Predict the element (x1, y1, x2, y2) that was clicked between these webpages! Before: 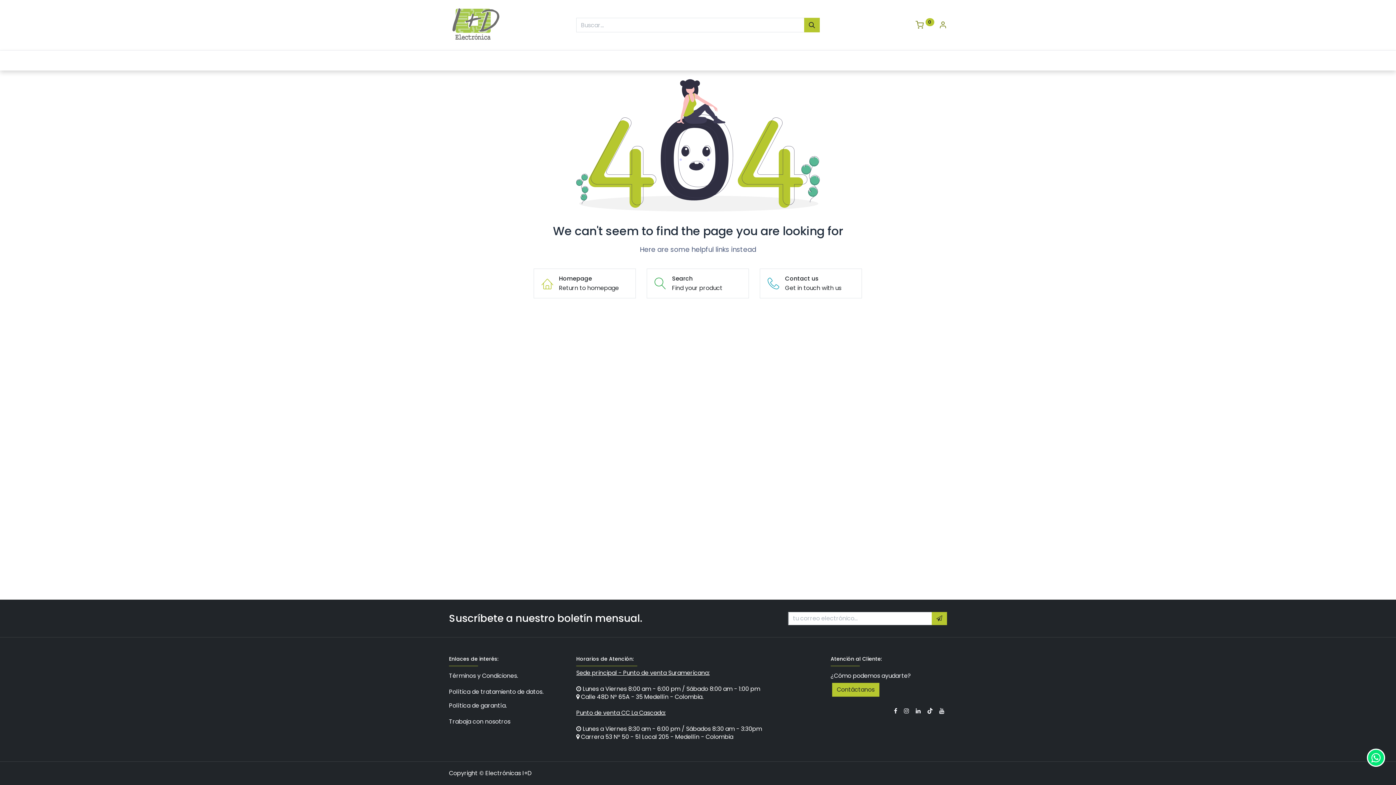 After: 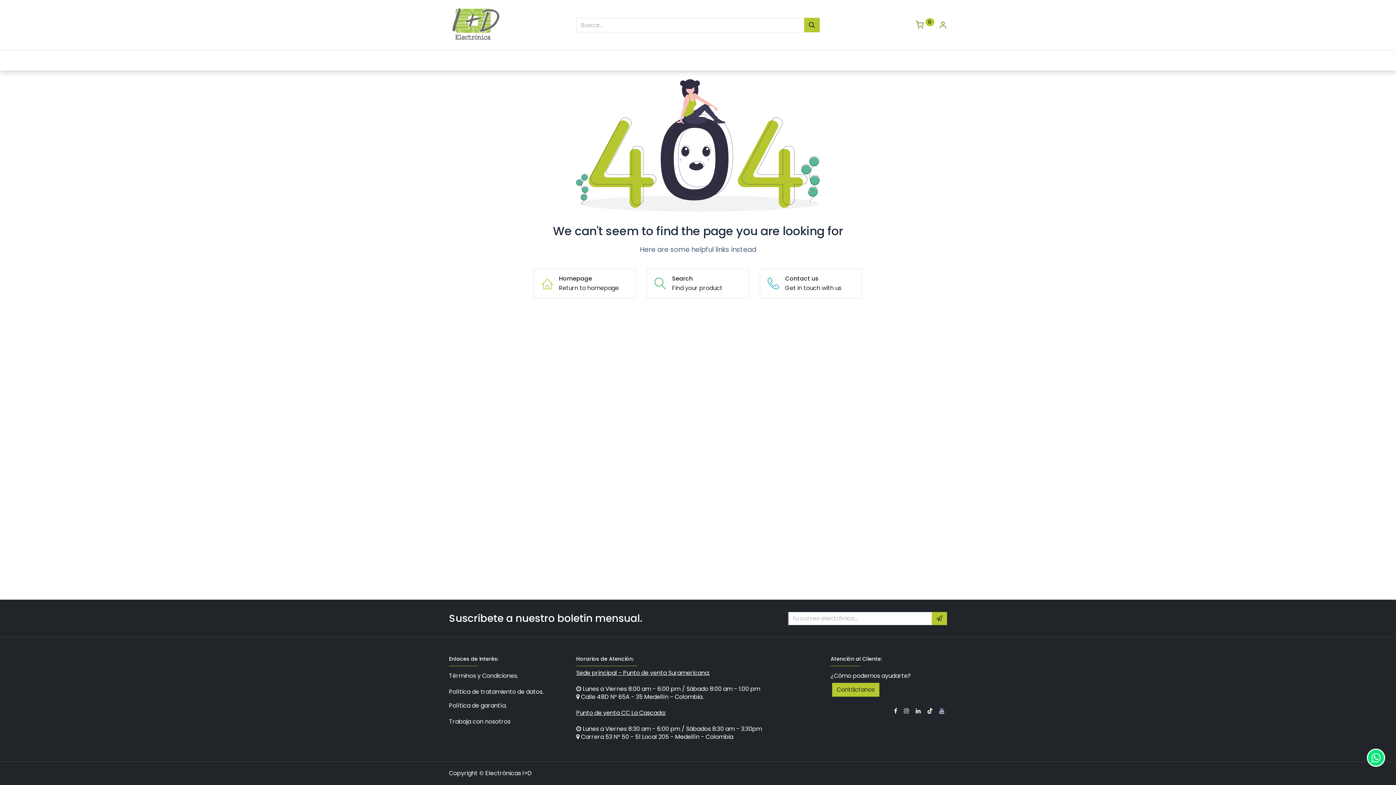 Action: bbox: (938, 706, 946, 715)